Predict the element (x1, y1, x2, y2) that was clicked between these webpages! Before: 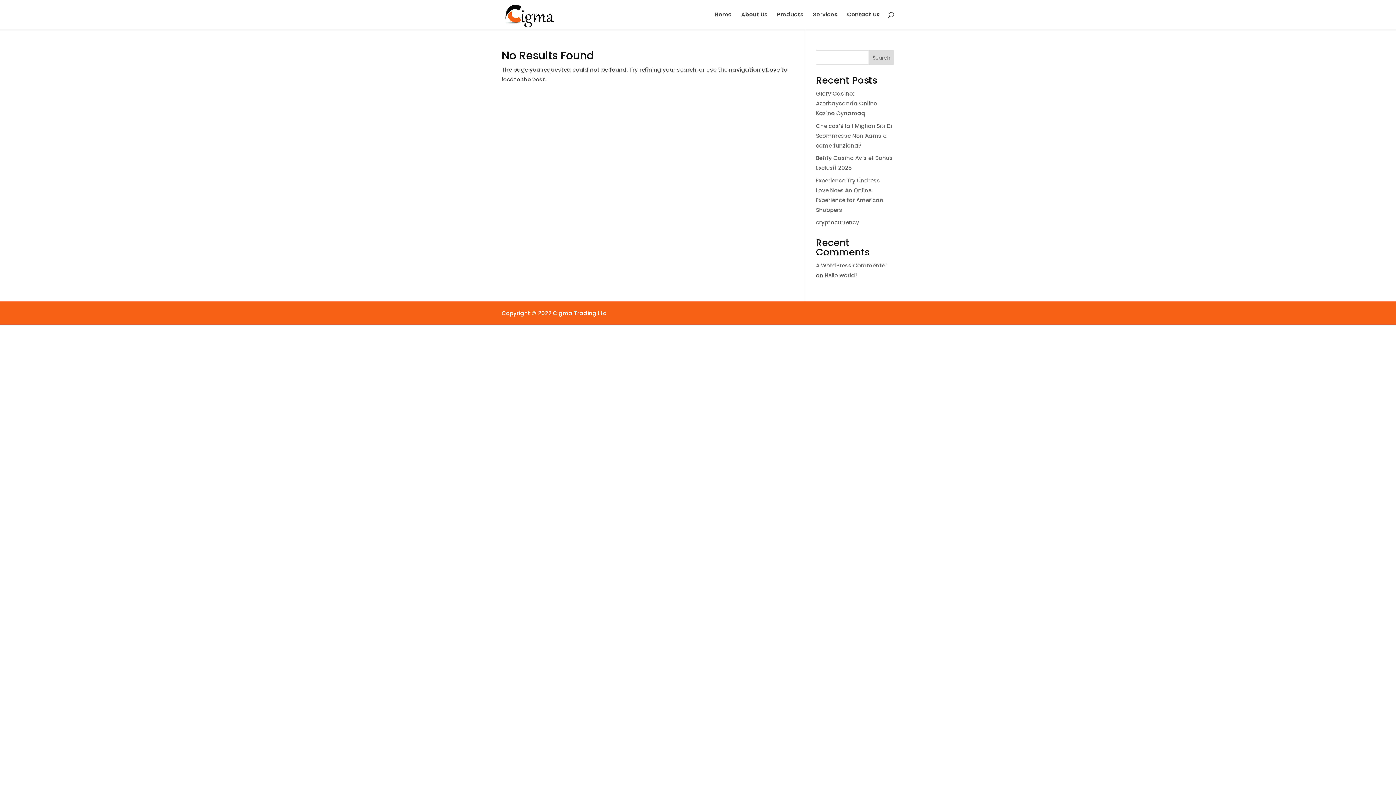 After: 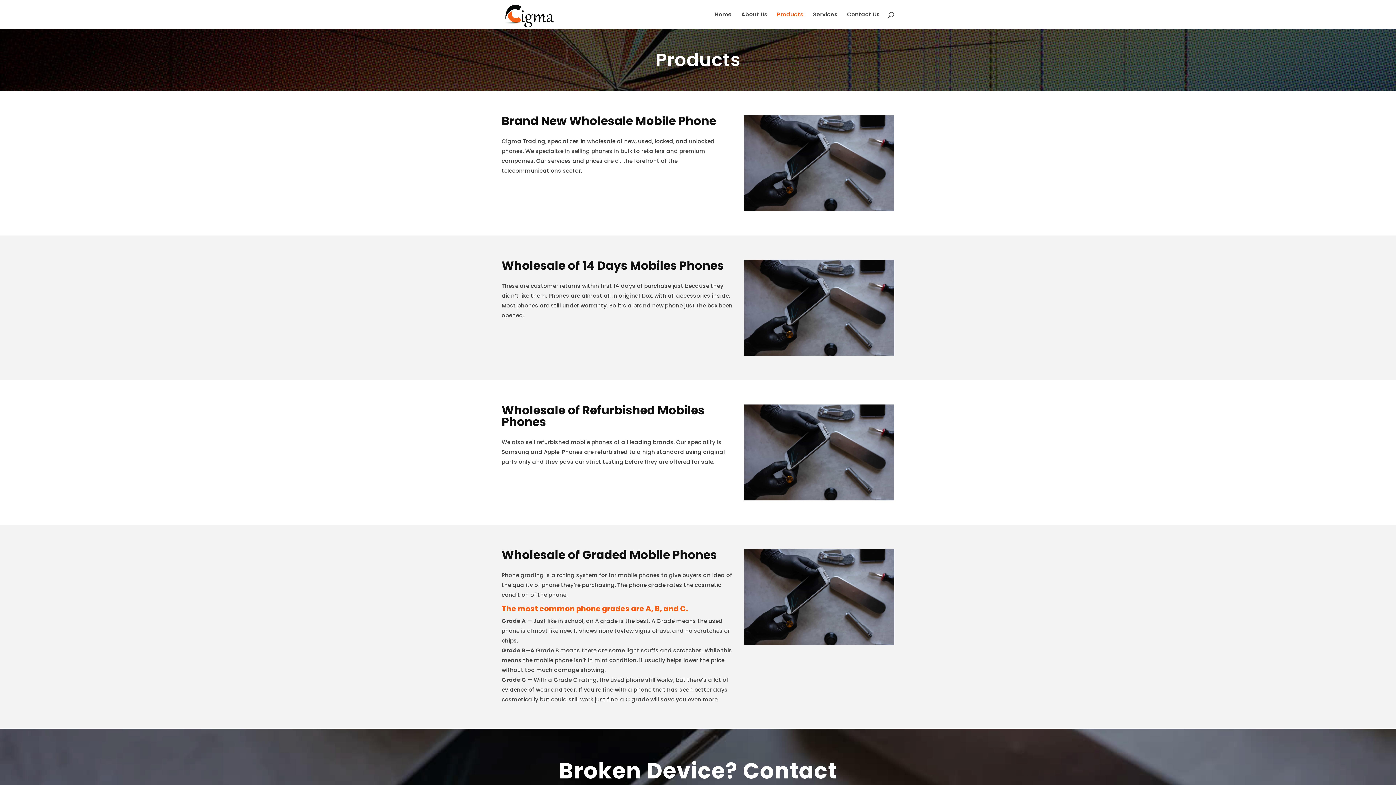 Action: label: Products bbox: (777, 12, 803, 29)